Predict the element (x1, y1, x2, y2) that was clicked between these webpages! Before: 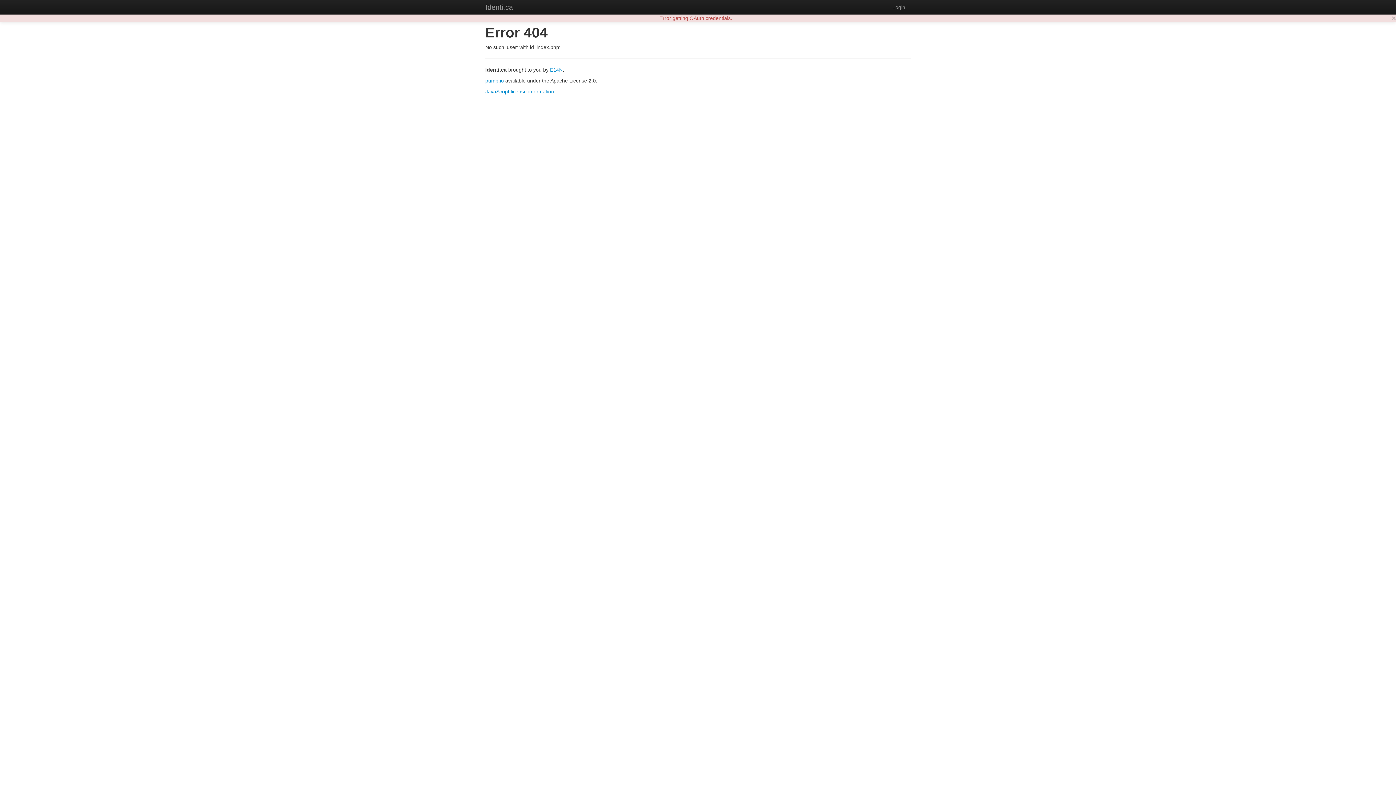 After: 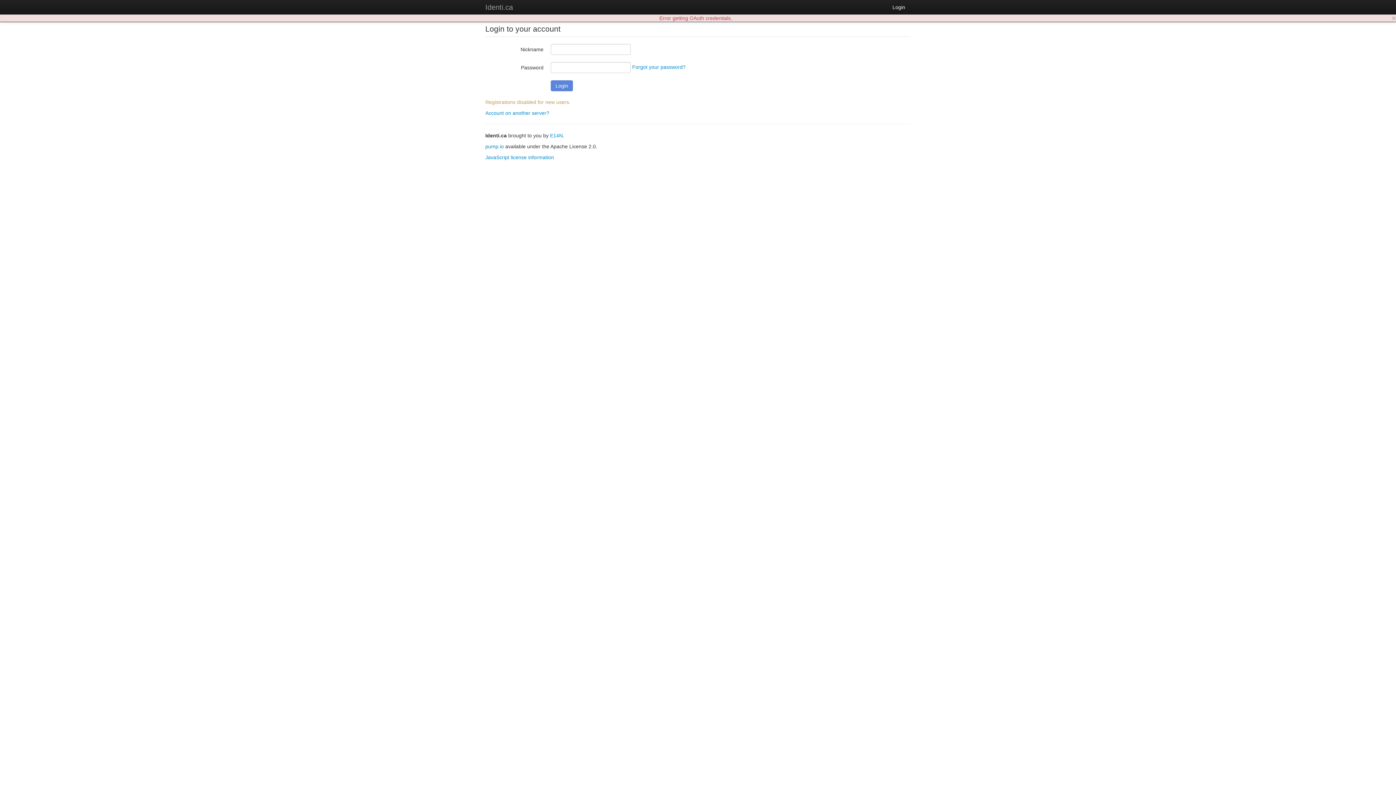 Action: label: Login bbox: (887, 0, 910, 14)